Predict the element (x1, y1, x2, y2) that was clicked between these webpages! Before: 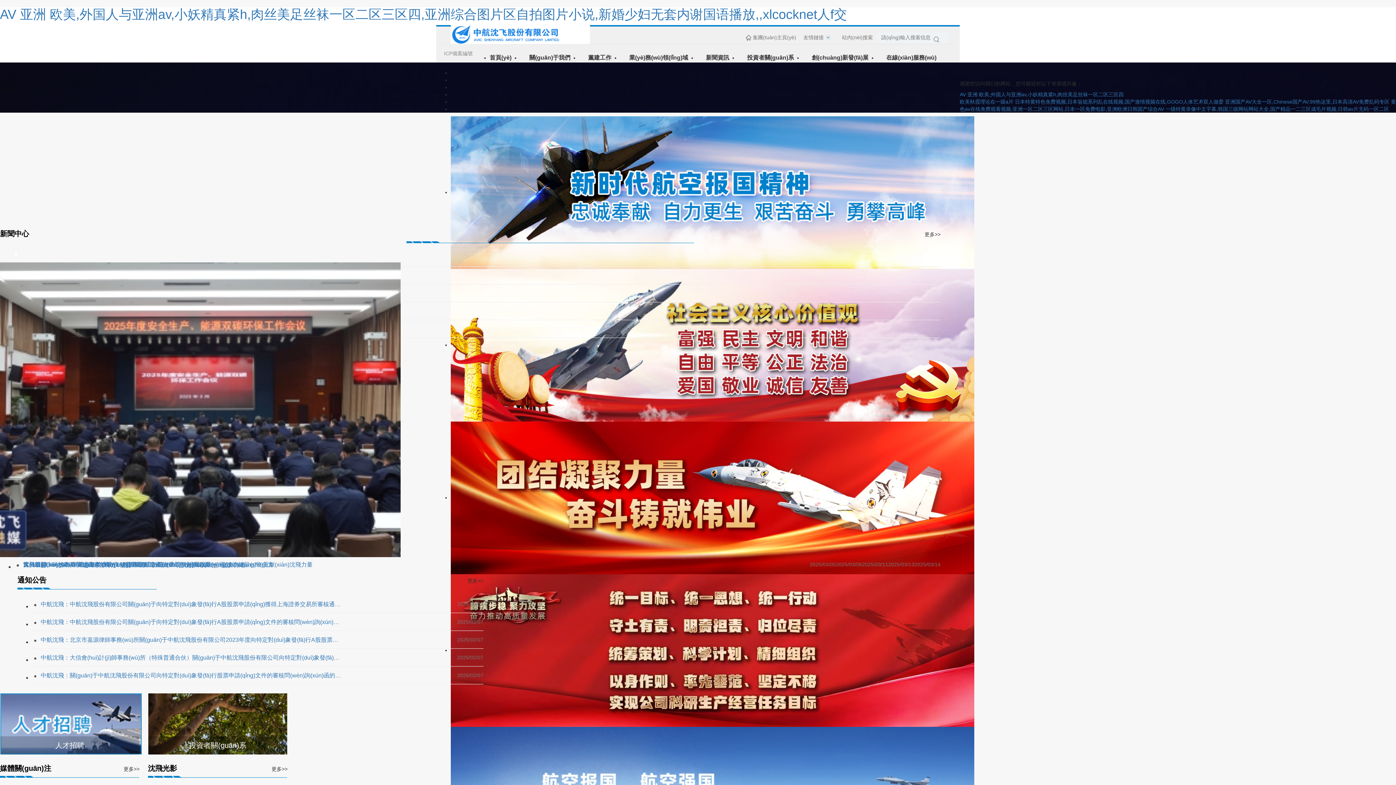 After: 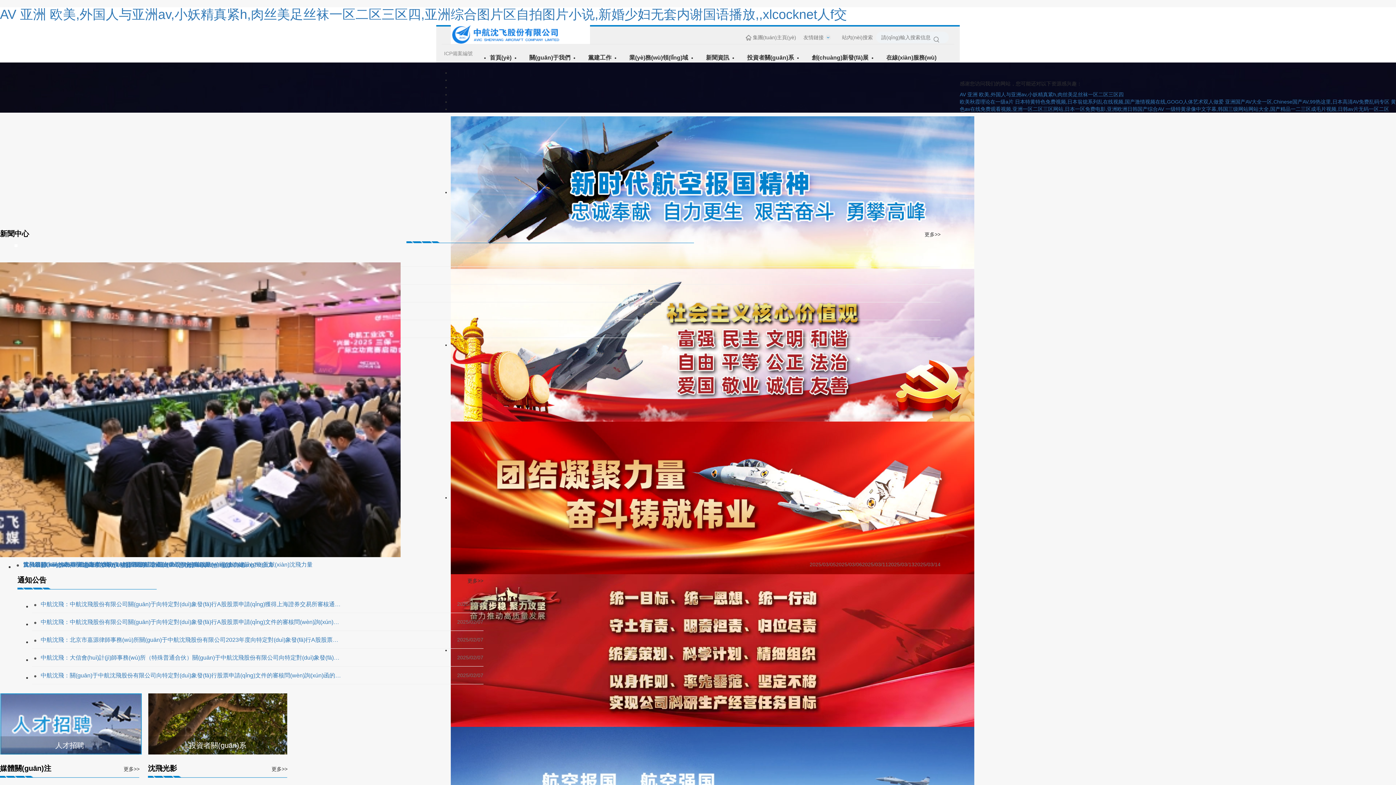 Action: label: 首頁(yè) bbox: (489, 52, 520, 63)